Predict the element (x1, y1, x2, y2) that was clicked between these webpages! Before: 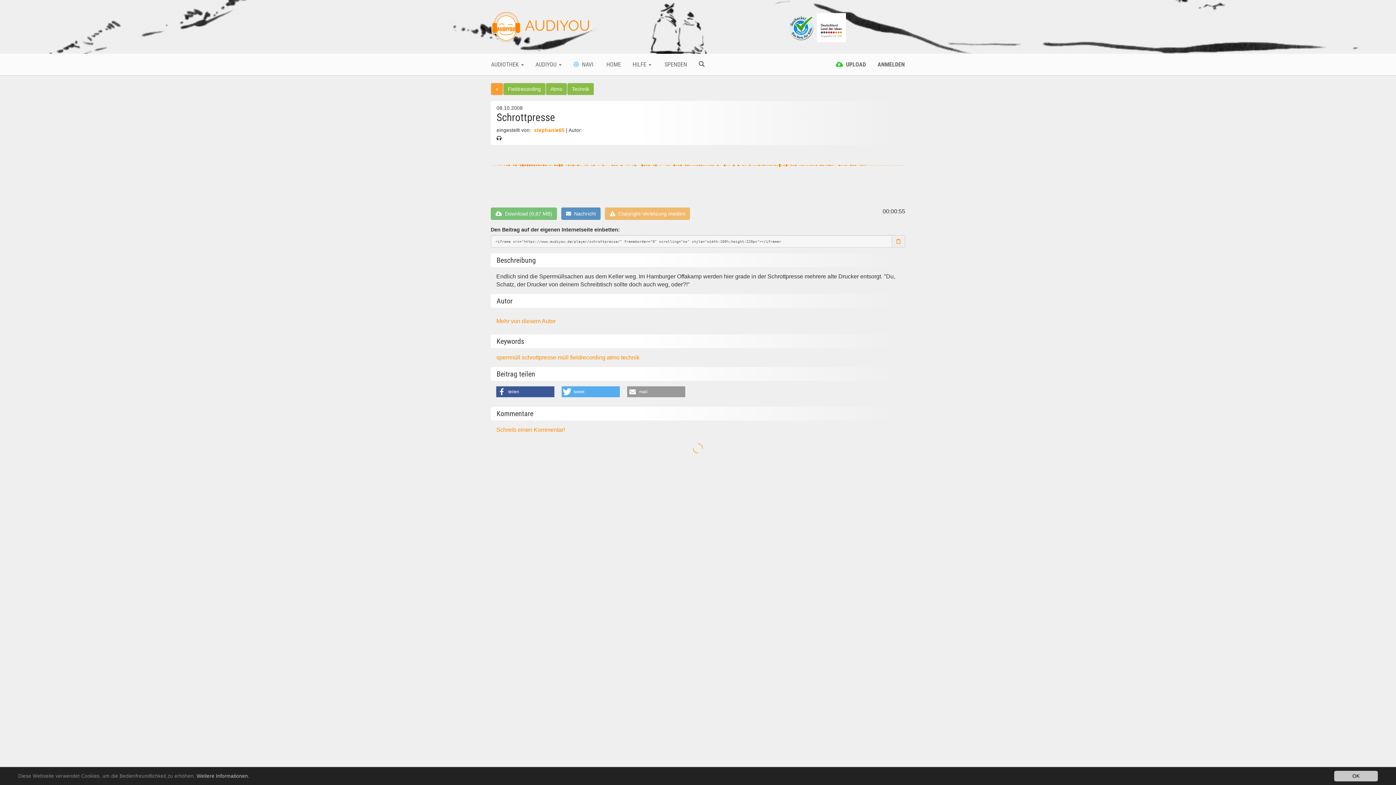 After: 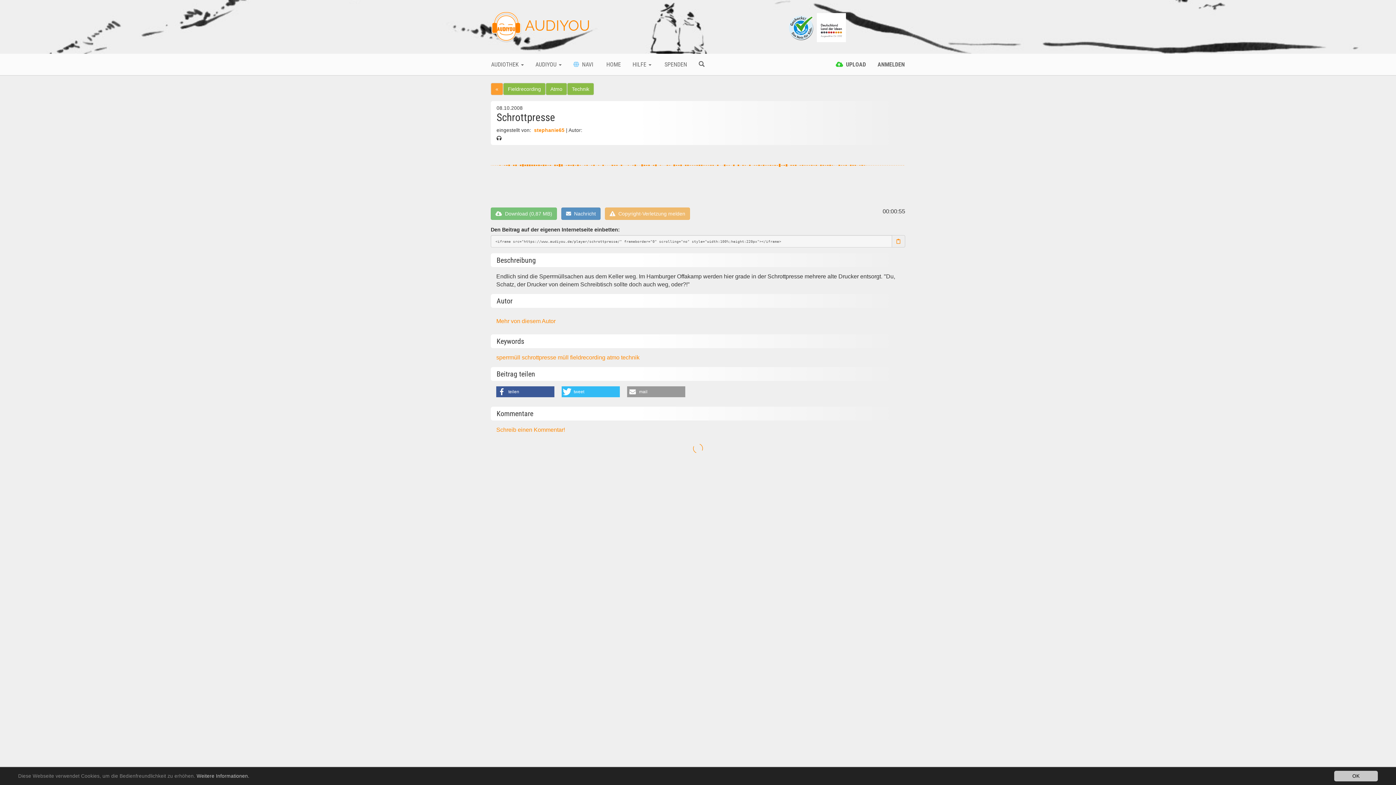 Action: bbox: (561, 386, 620, 397) label: Bei Twitter teilen